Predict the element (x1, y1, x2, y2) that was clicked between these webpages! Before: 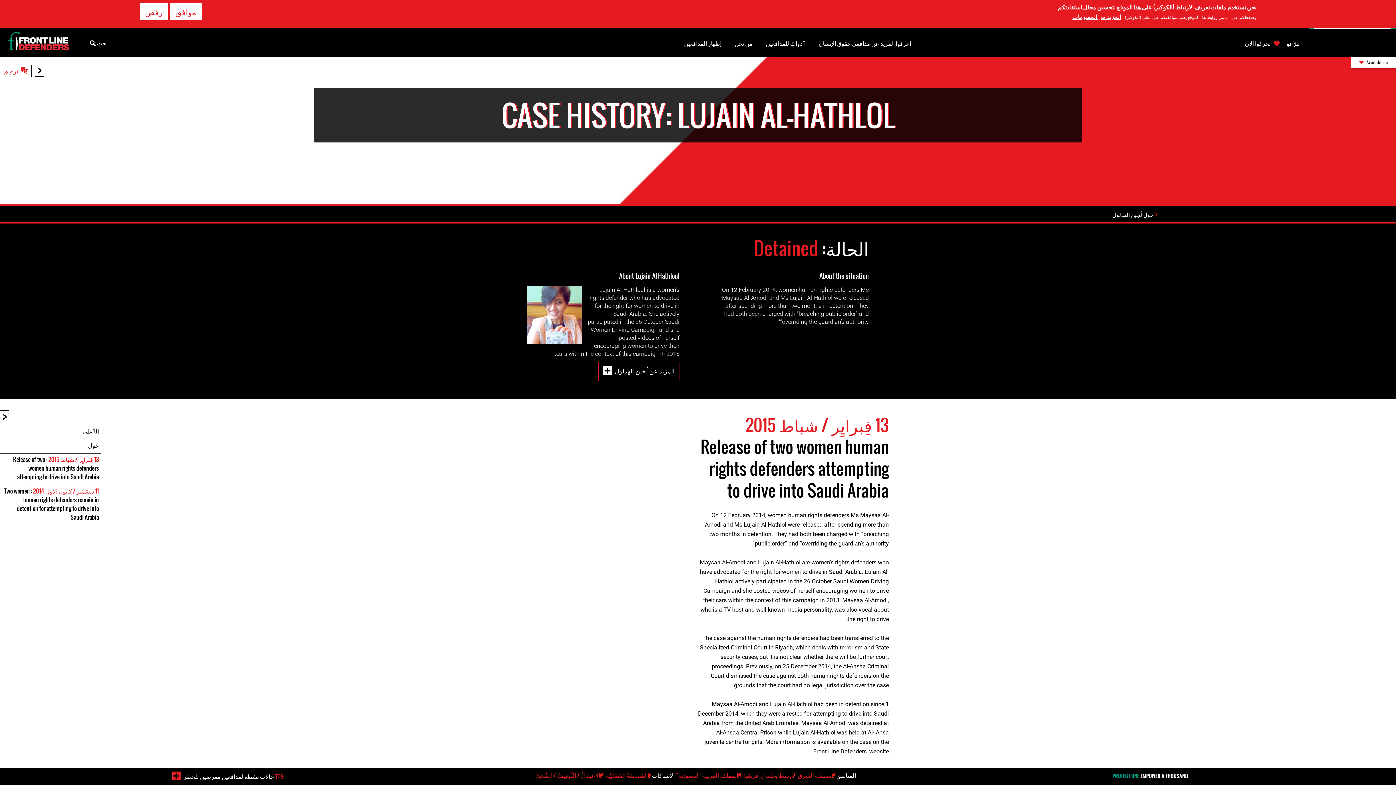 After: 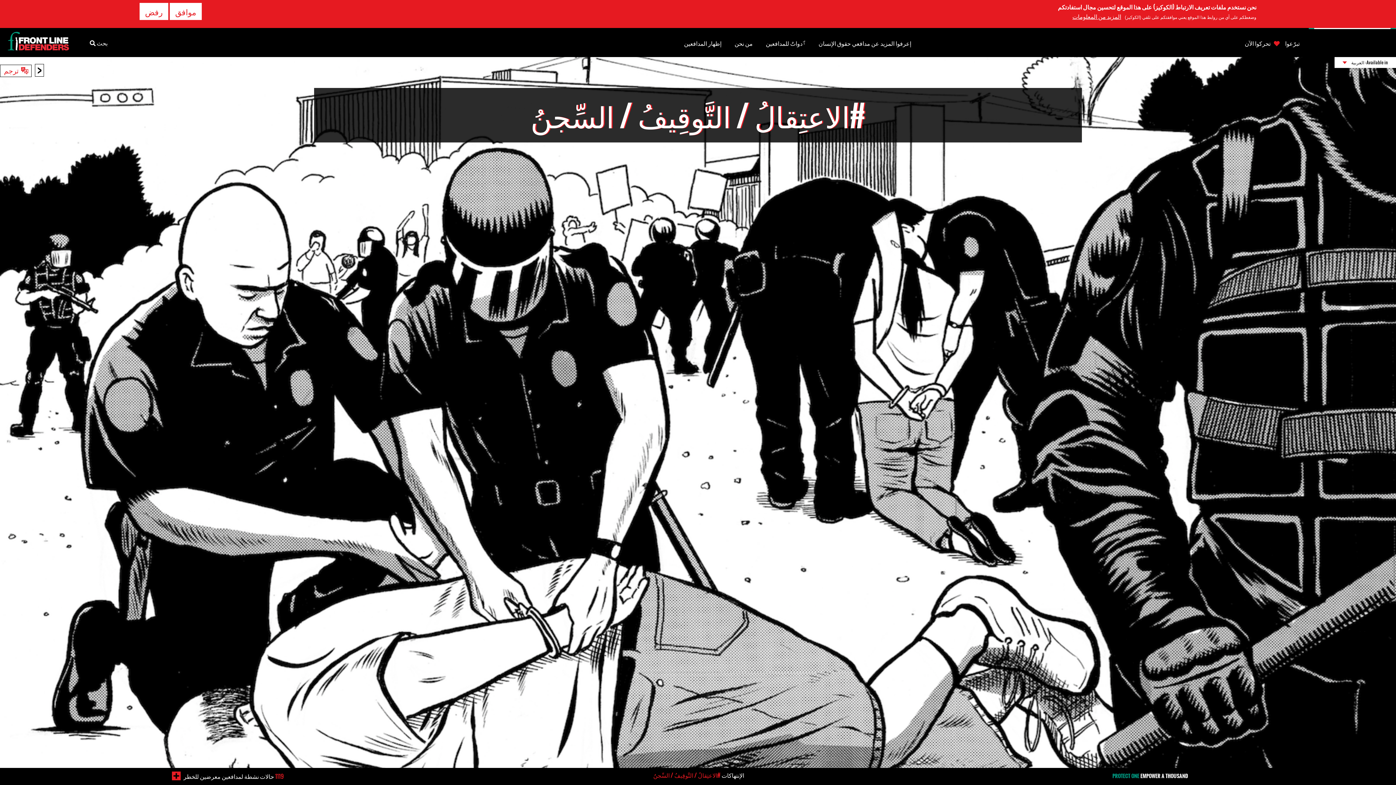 Action: label: #الاعتِقالُ / التَّوقِيفُ / السِّجنُ bbox: (534, 771, 603, 780)